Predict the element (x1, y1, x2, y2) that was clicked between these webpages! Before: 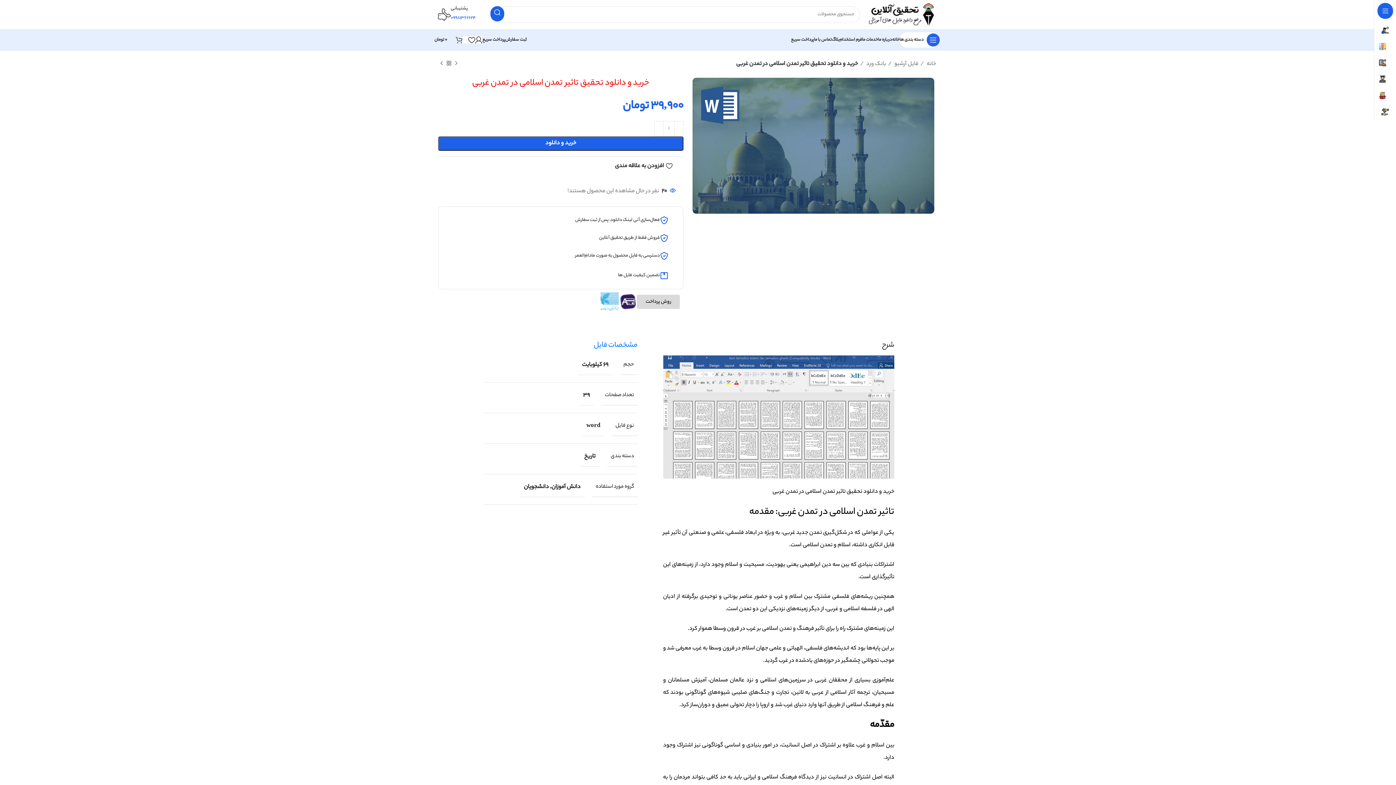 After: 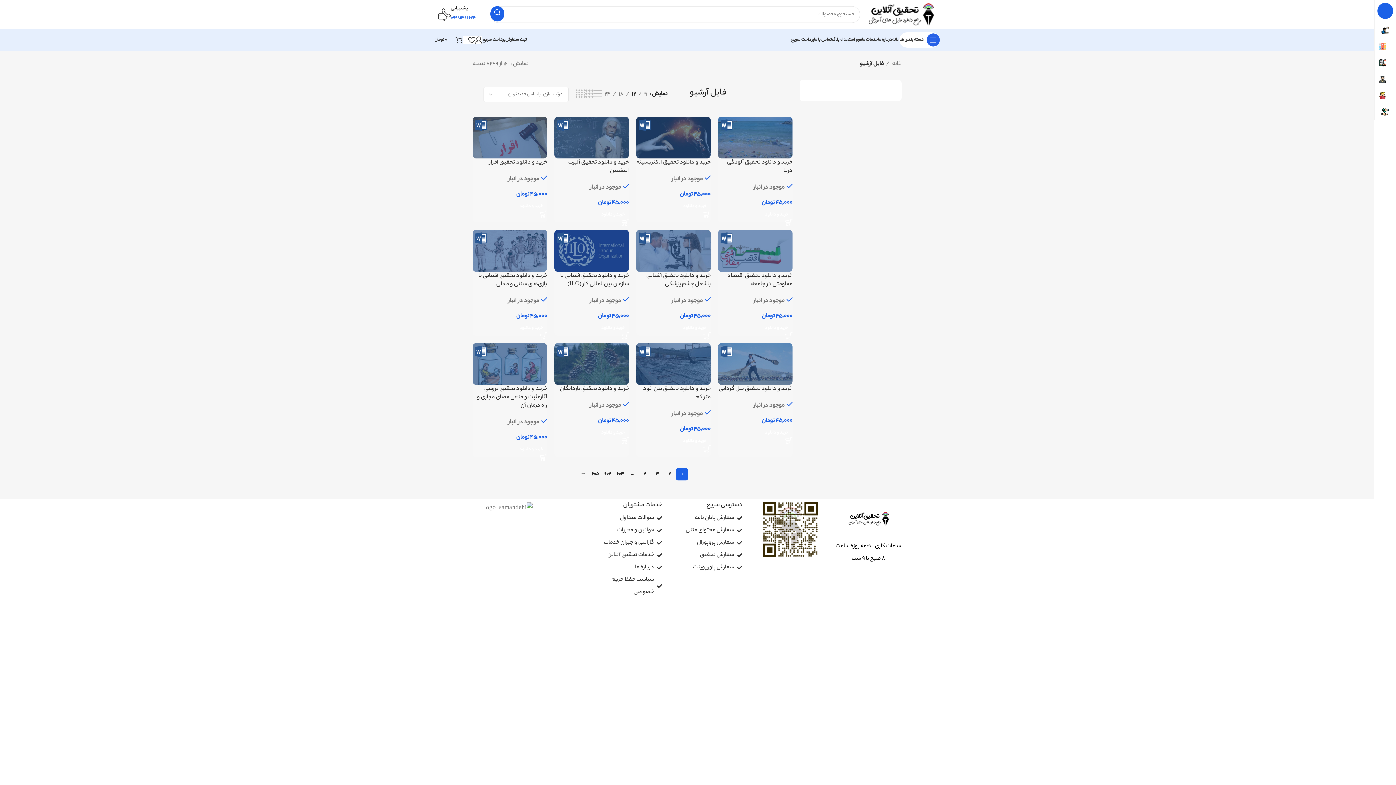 Action: label: فایل آرشیو  bbox: (888, 58, 918, 70)